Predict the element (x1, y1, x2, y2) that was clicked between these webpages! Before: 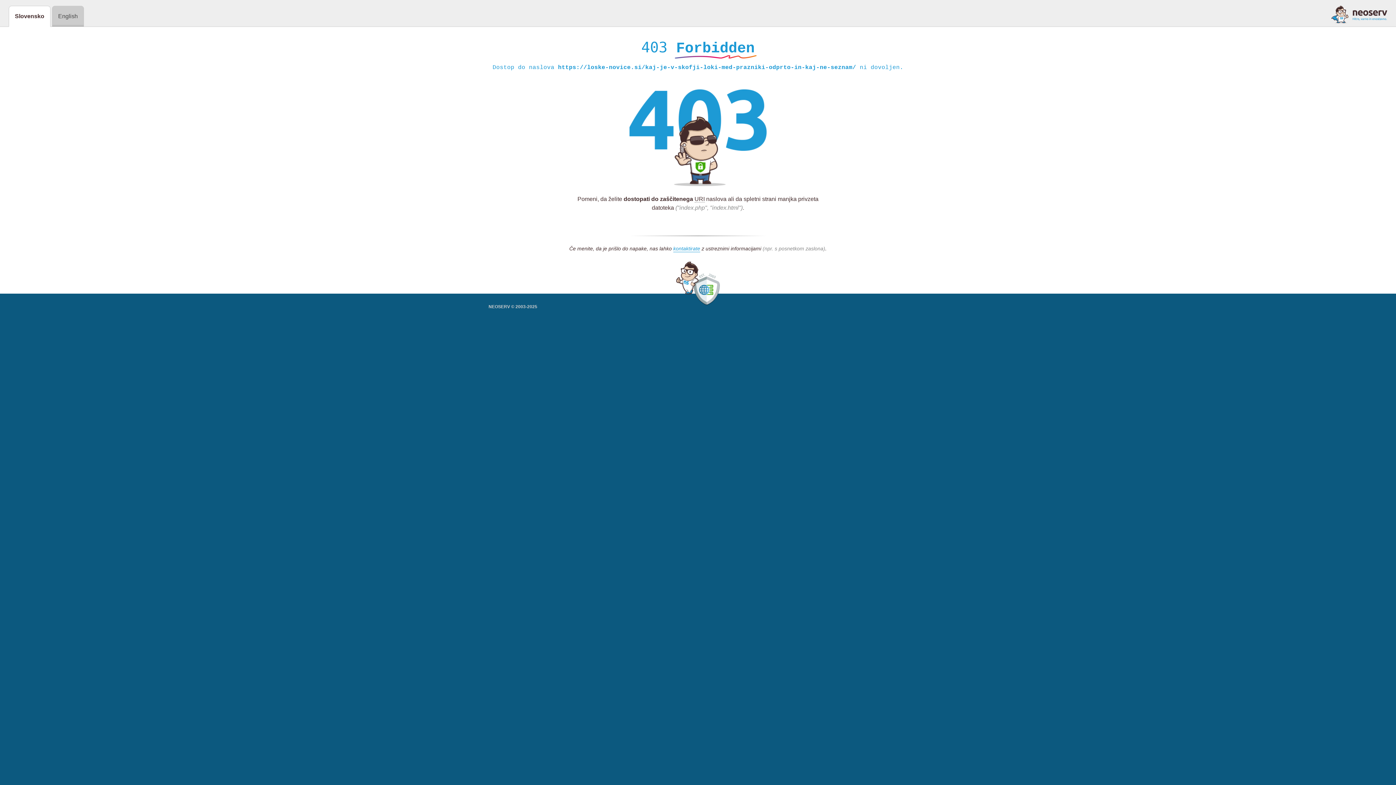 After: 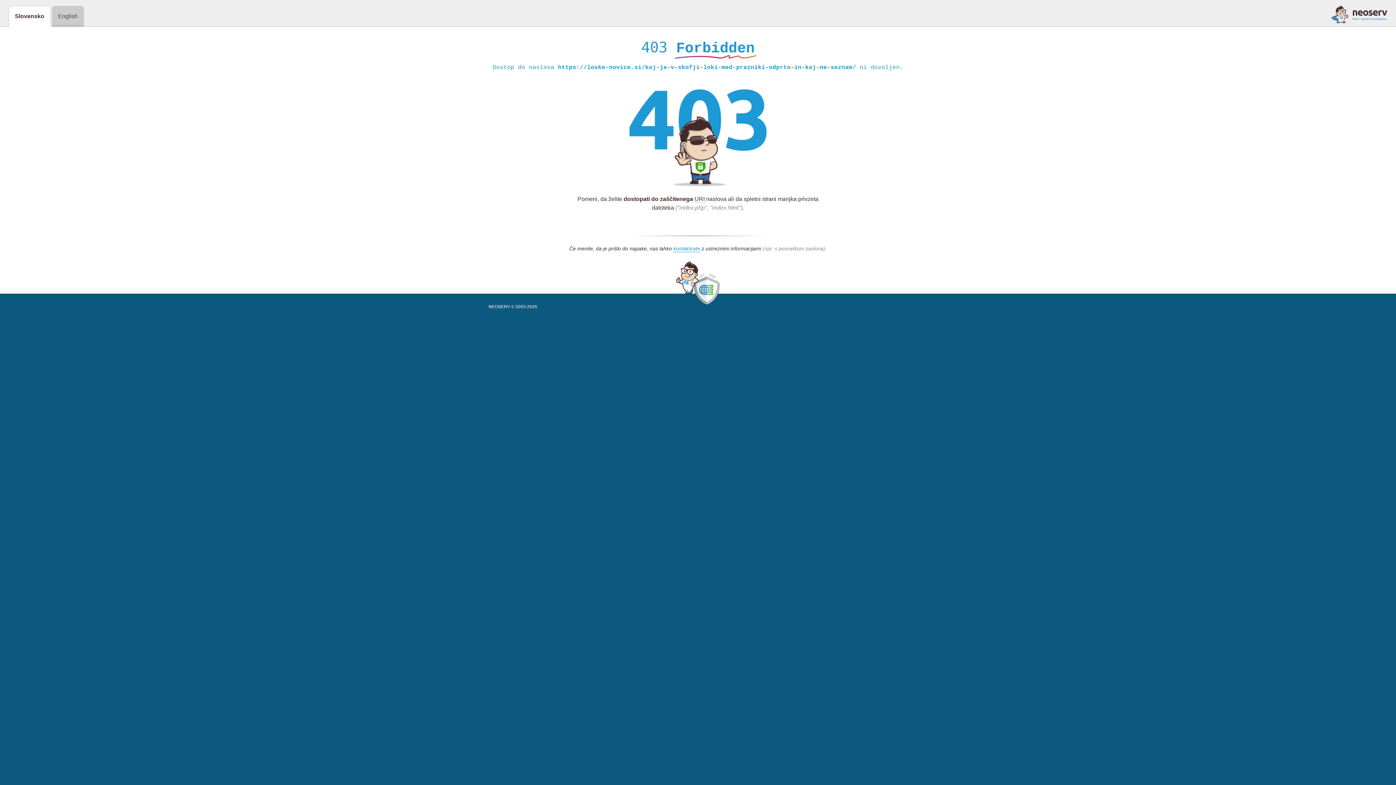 Action: bbox: (1331, 5, 1387, 23)